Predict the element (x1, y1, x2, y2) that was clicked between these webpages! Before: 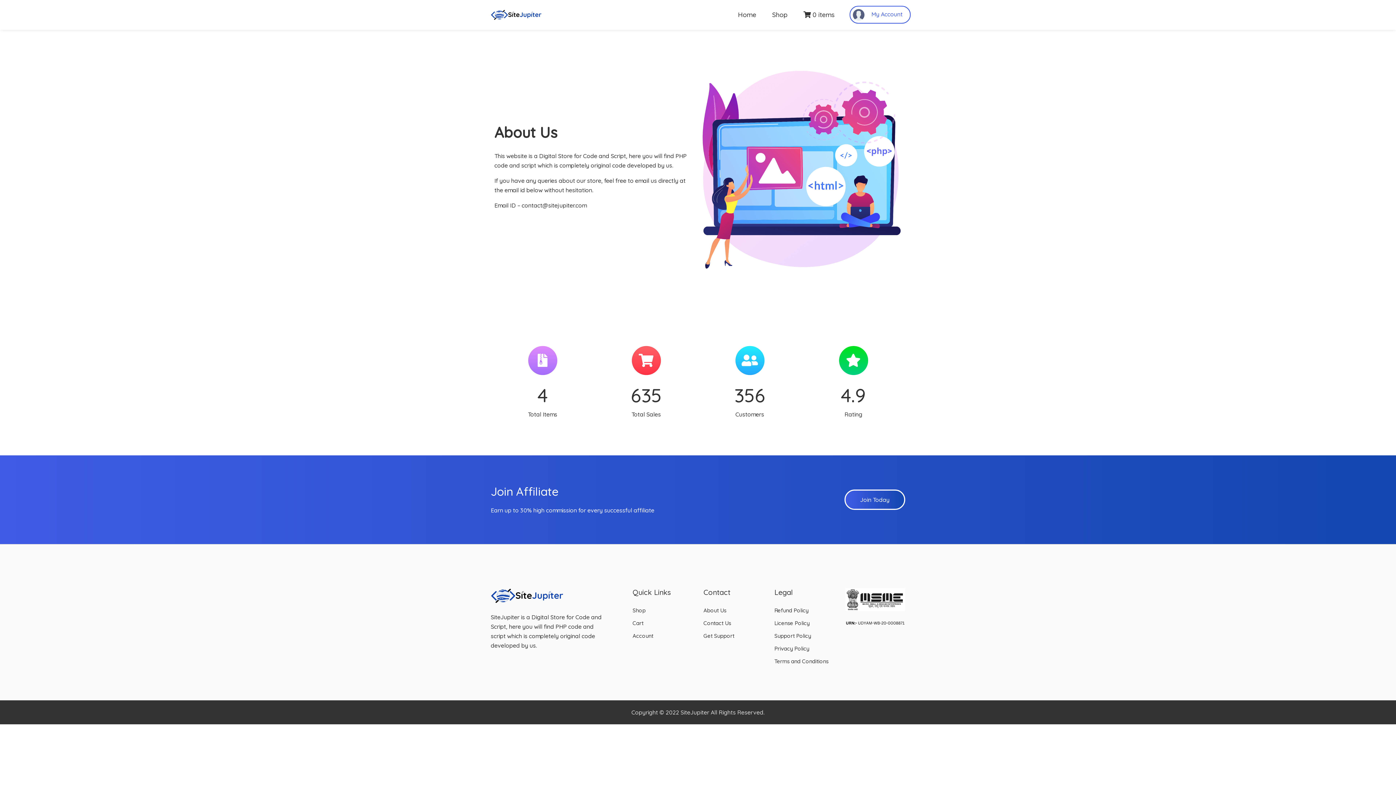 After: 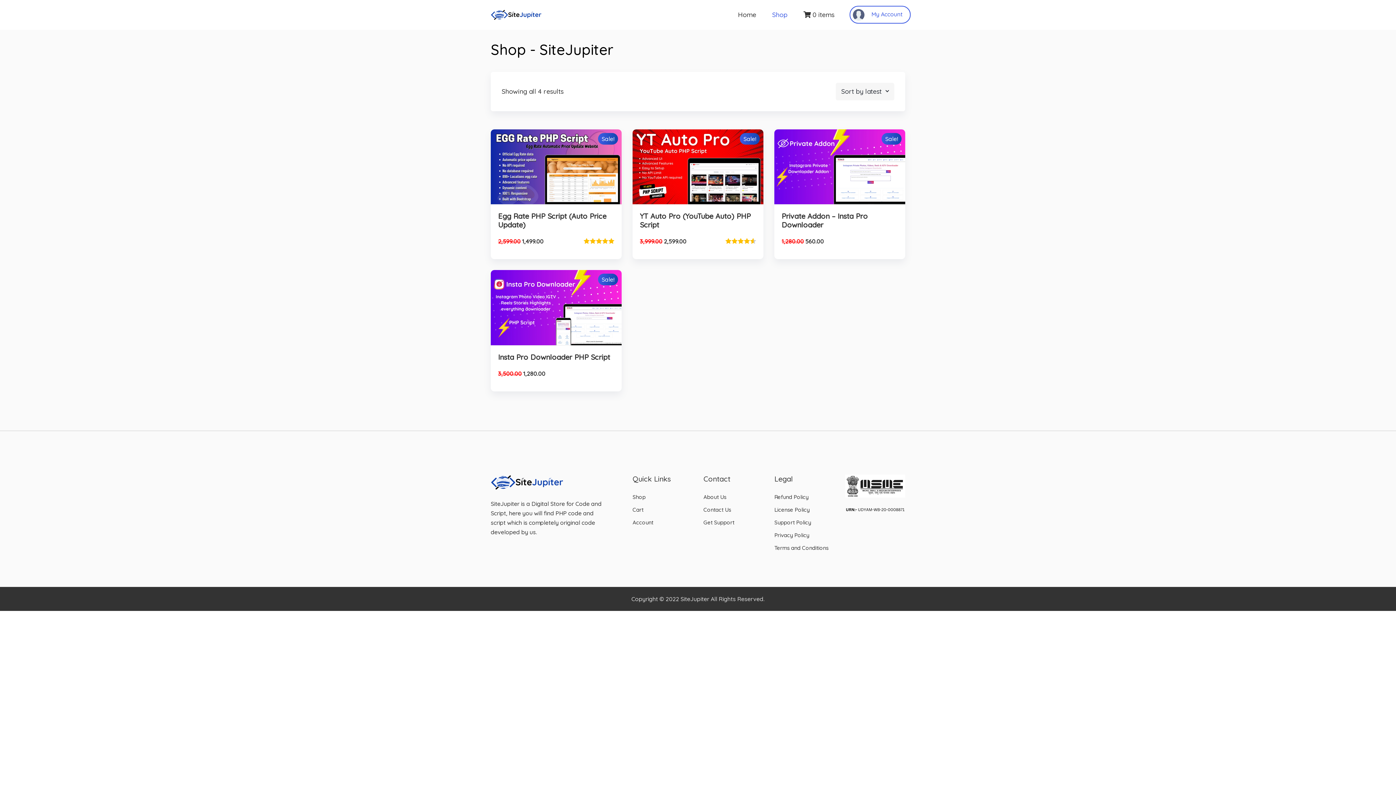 Action: label: Shop bbox: (632, 607, 645, 614)